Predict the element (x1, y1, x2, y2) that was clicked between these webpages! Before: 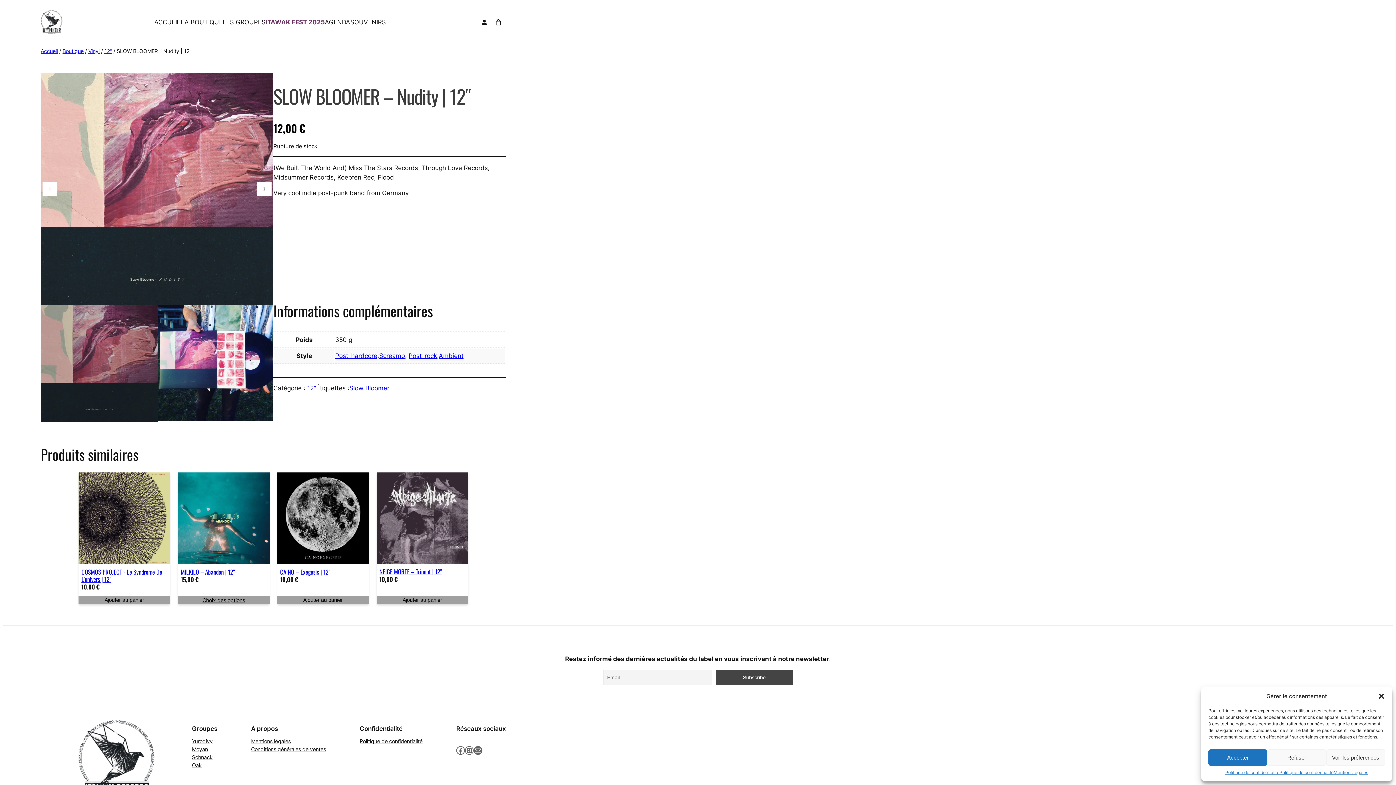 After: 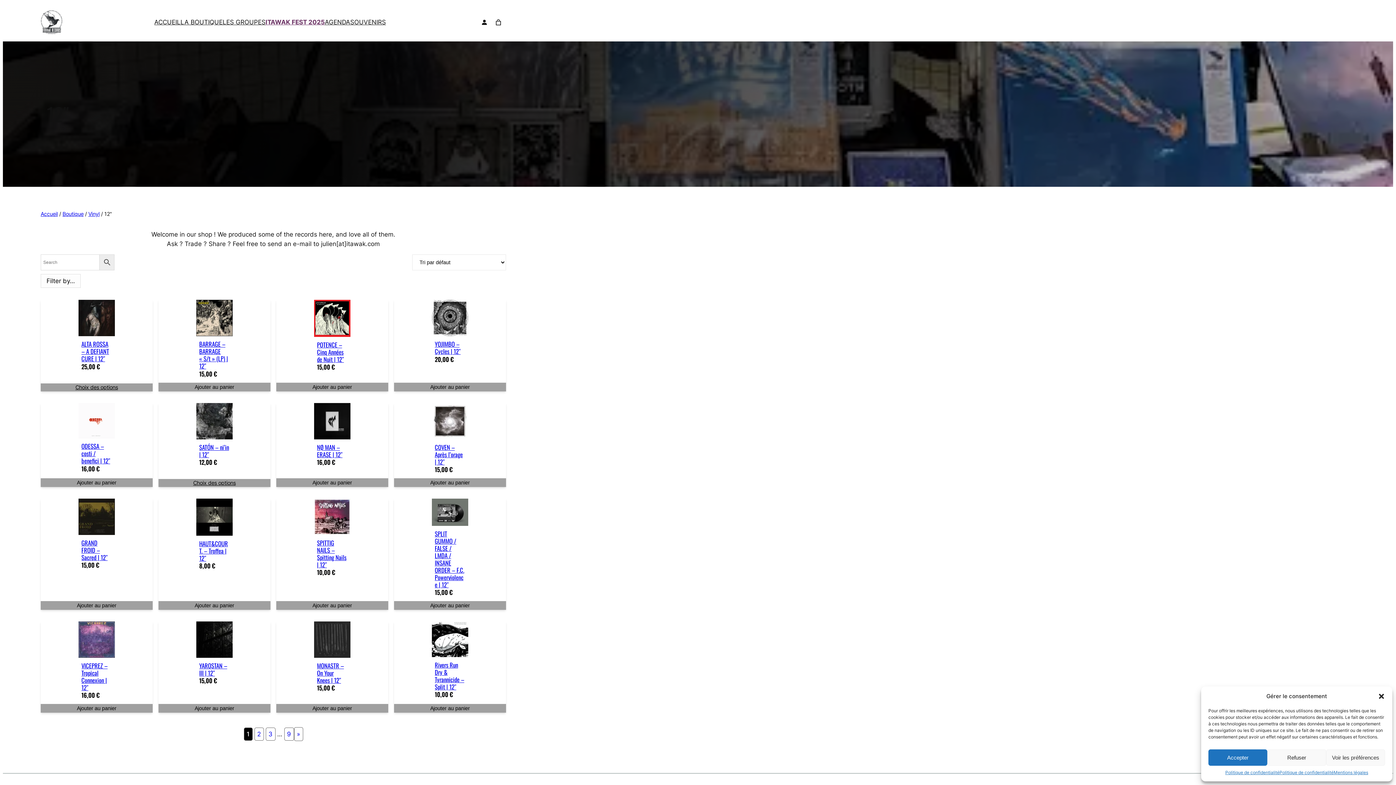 Action: label: 12″ bbox: (307, 384, 316, 391)